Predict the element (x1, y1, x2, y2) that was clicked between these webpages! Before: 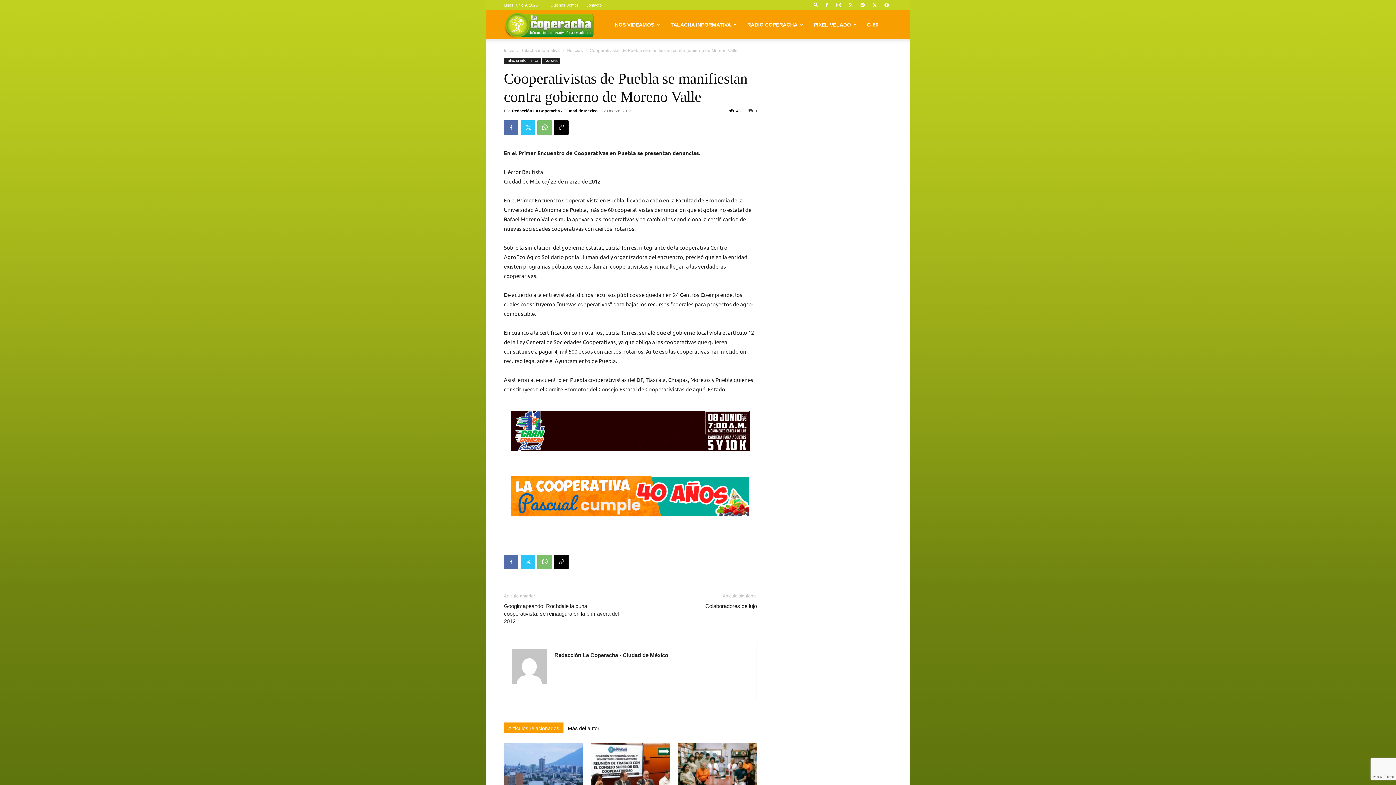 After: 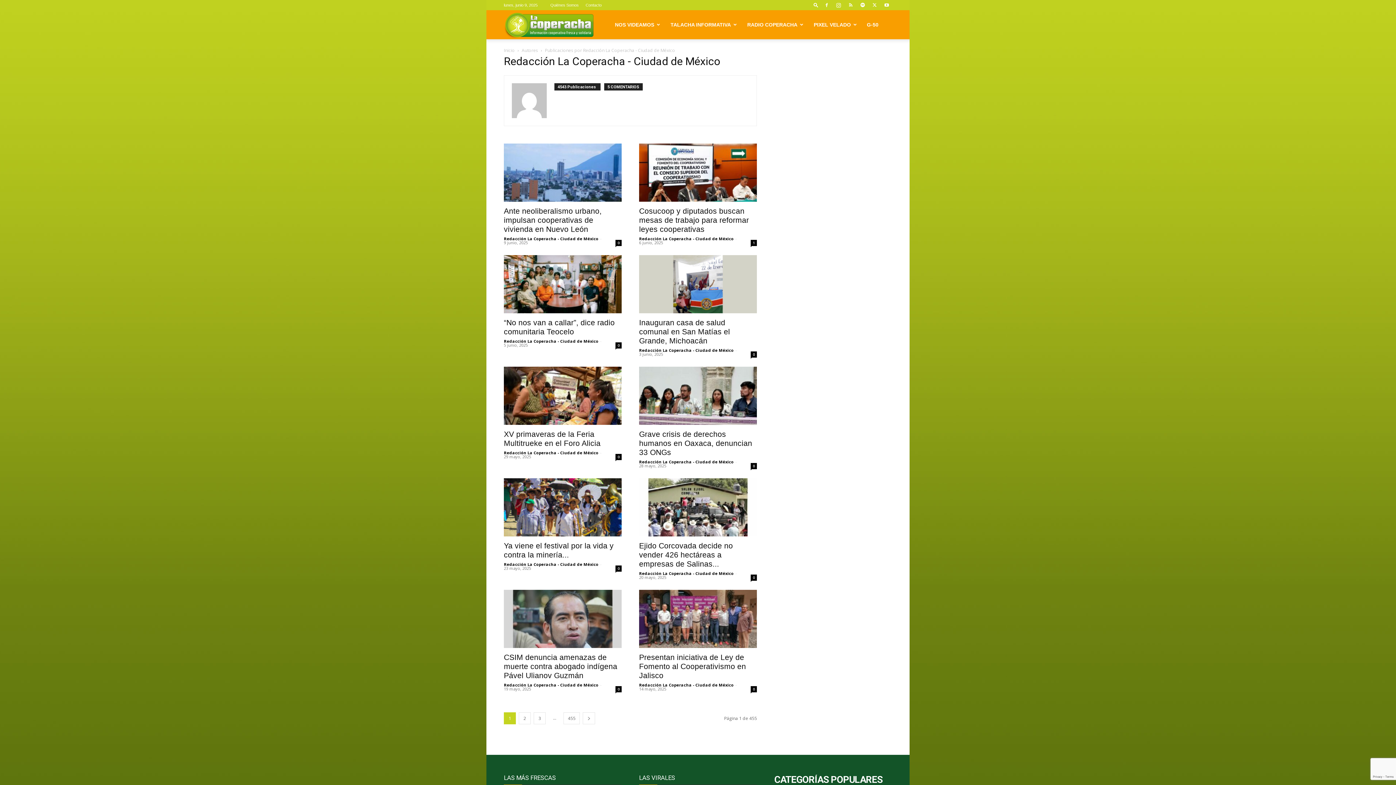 Action: label: Redacción La Coperacha - Ciudad de México bbox: (554, 652, 668, 658)